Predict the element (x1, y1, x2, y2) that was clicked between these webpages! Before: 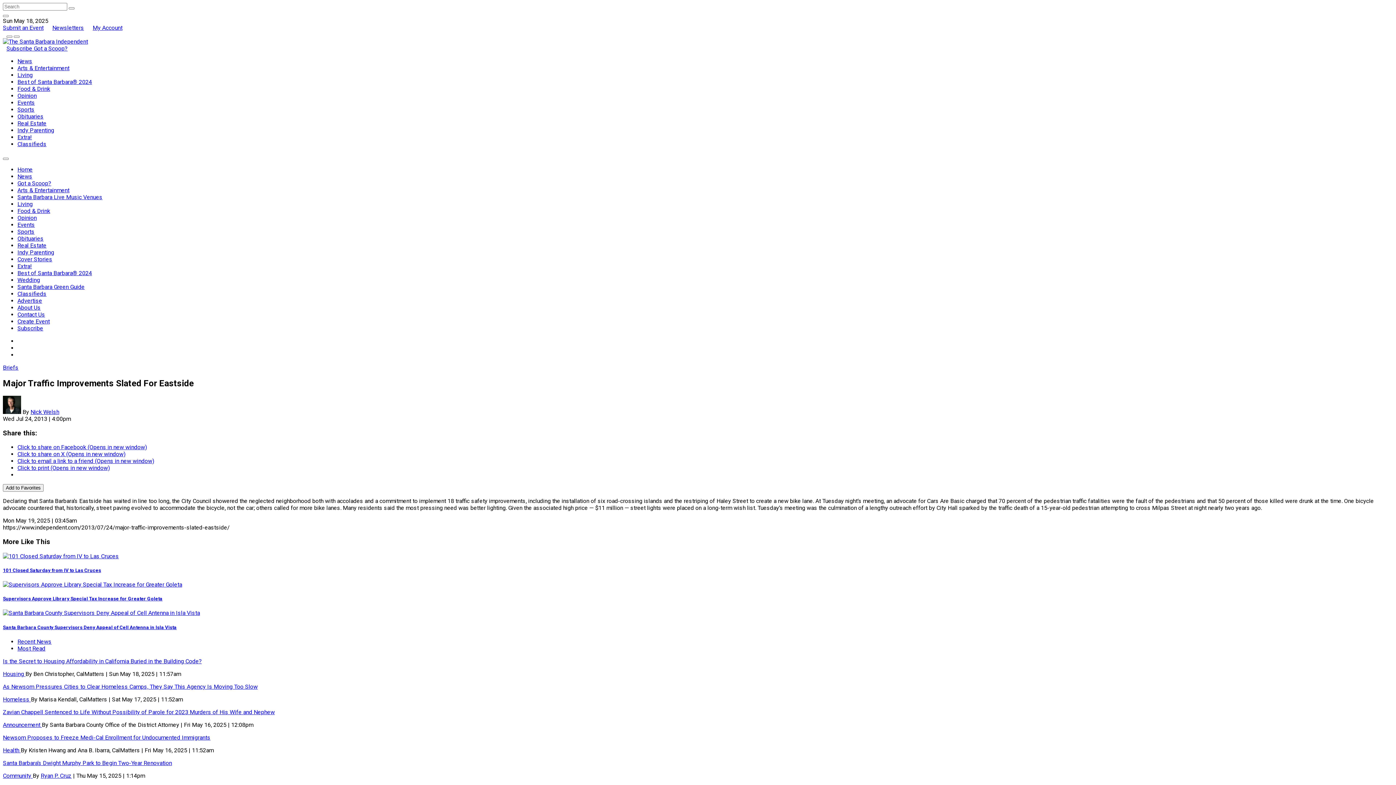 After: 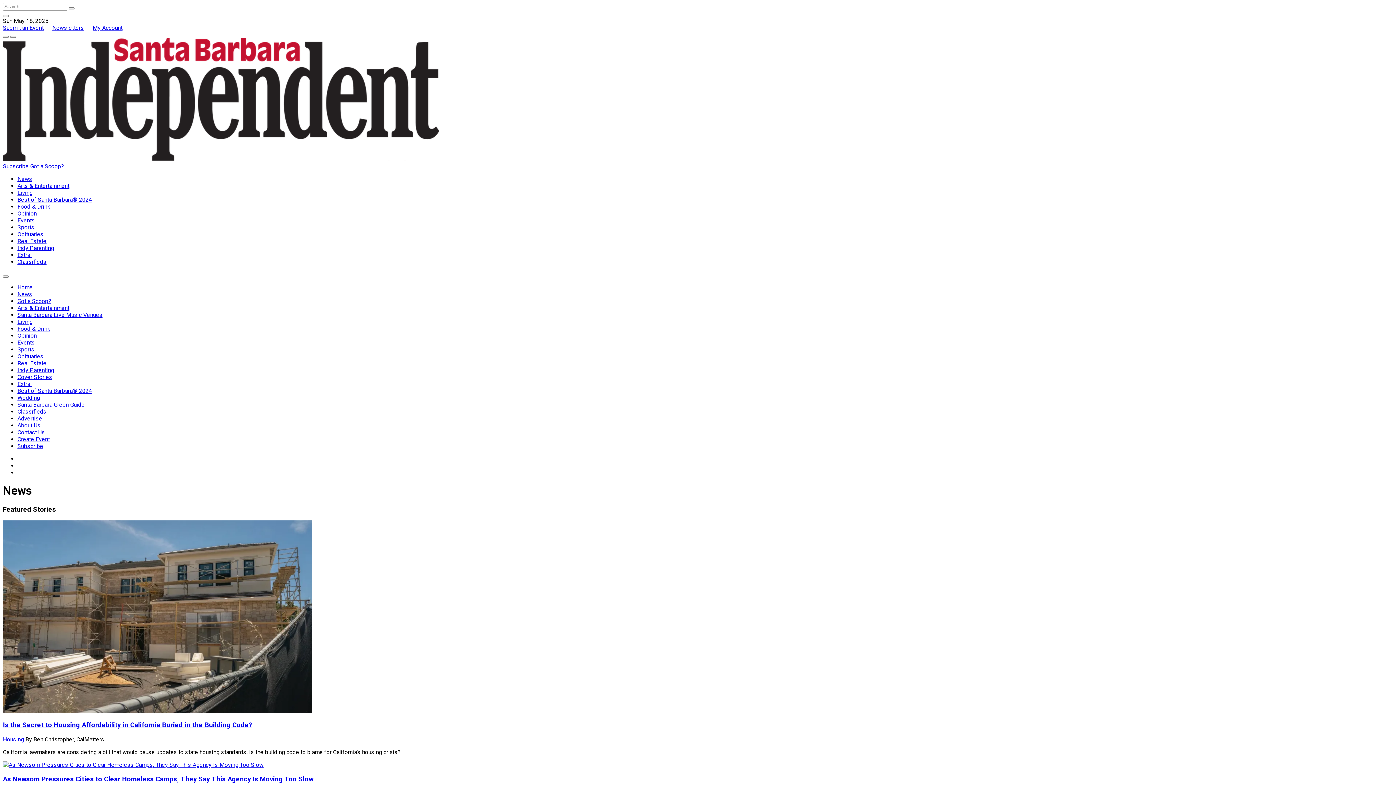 Action: label: News bbox: (17, 173, 32, 180)